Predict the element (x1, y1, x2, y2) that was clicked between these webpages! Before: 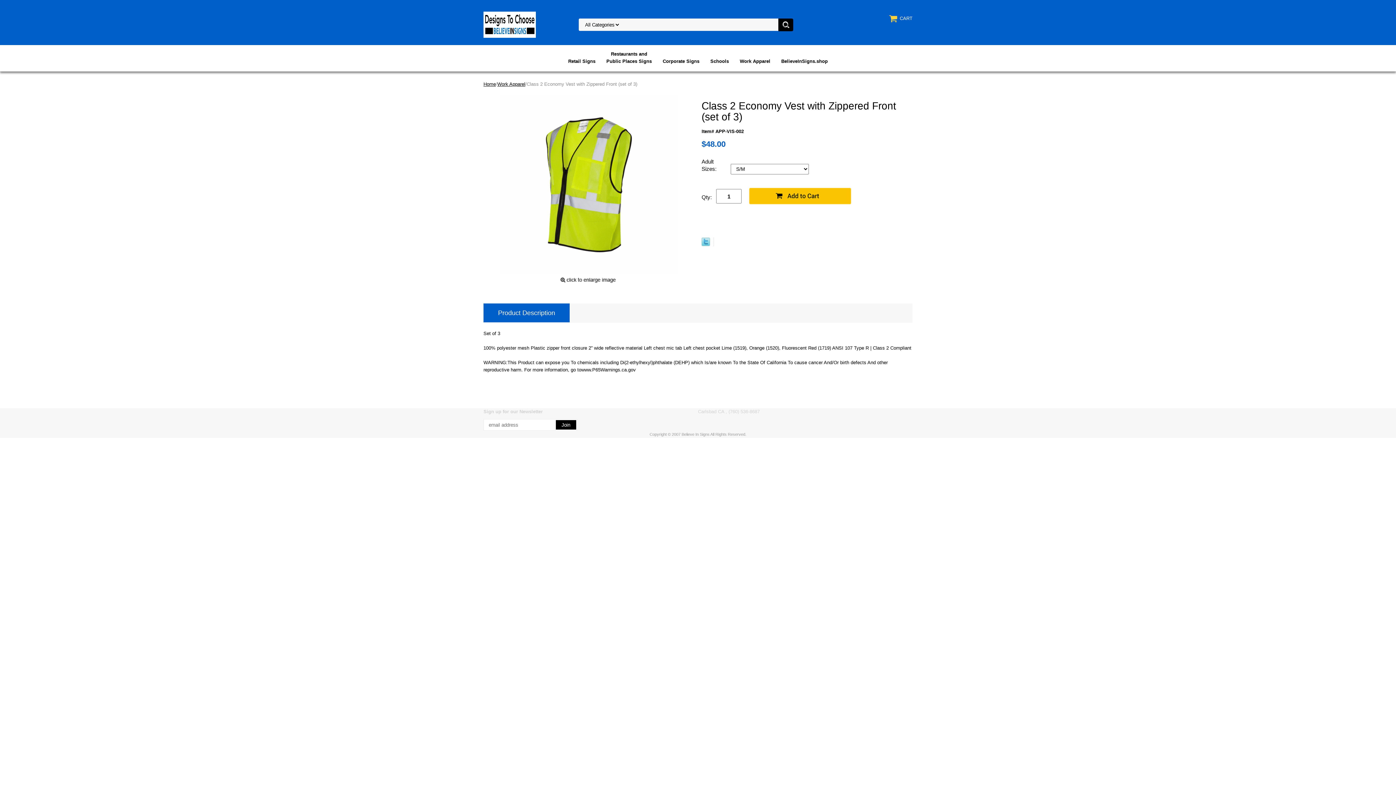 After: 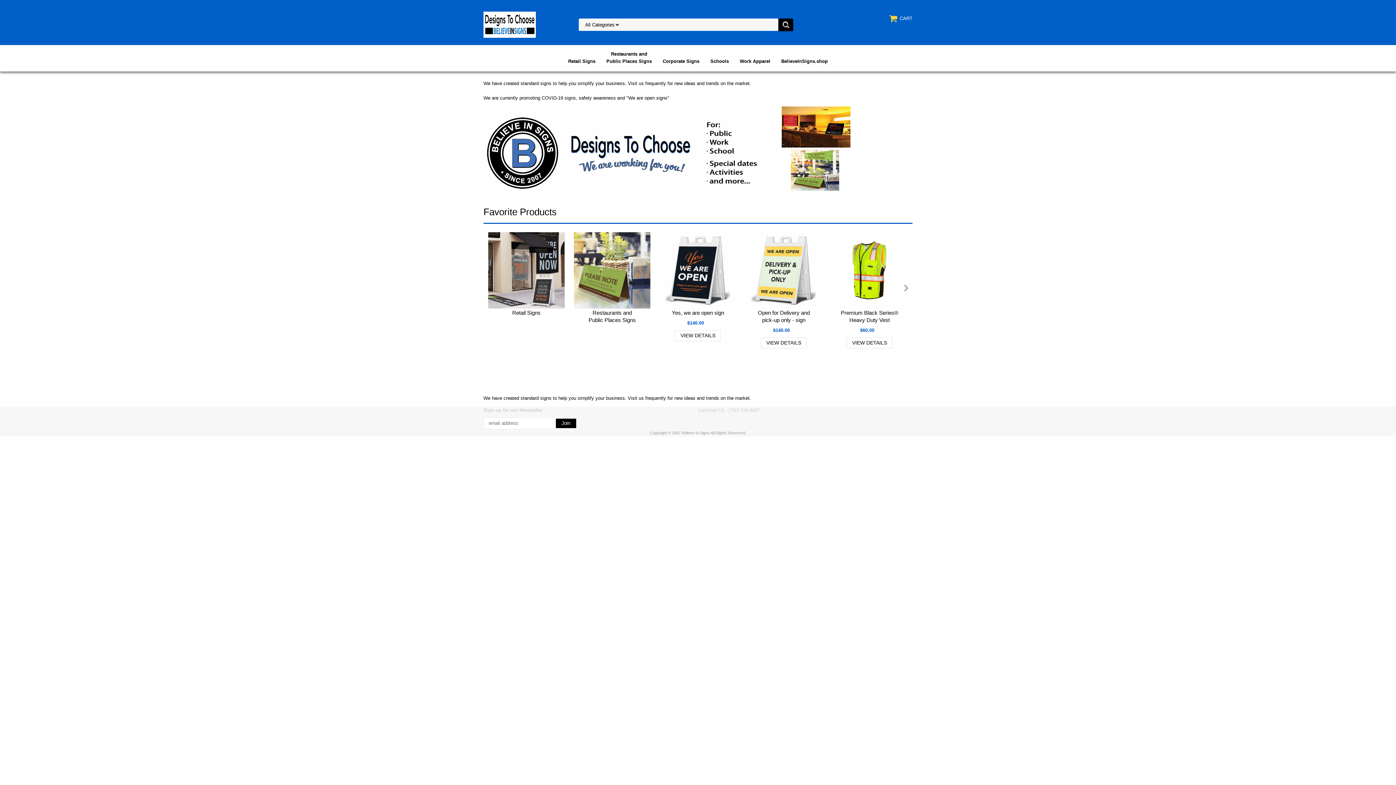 Action: bbox: (483, 21, 536, 27)